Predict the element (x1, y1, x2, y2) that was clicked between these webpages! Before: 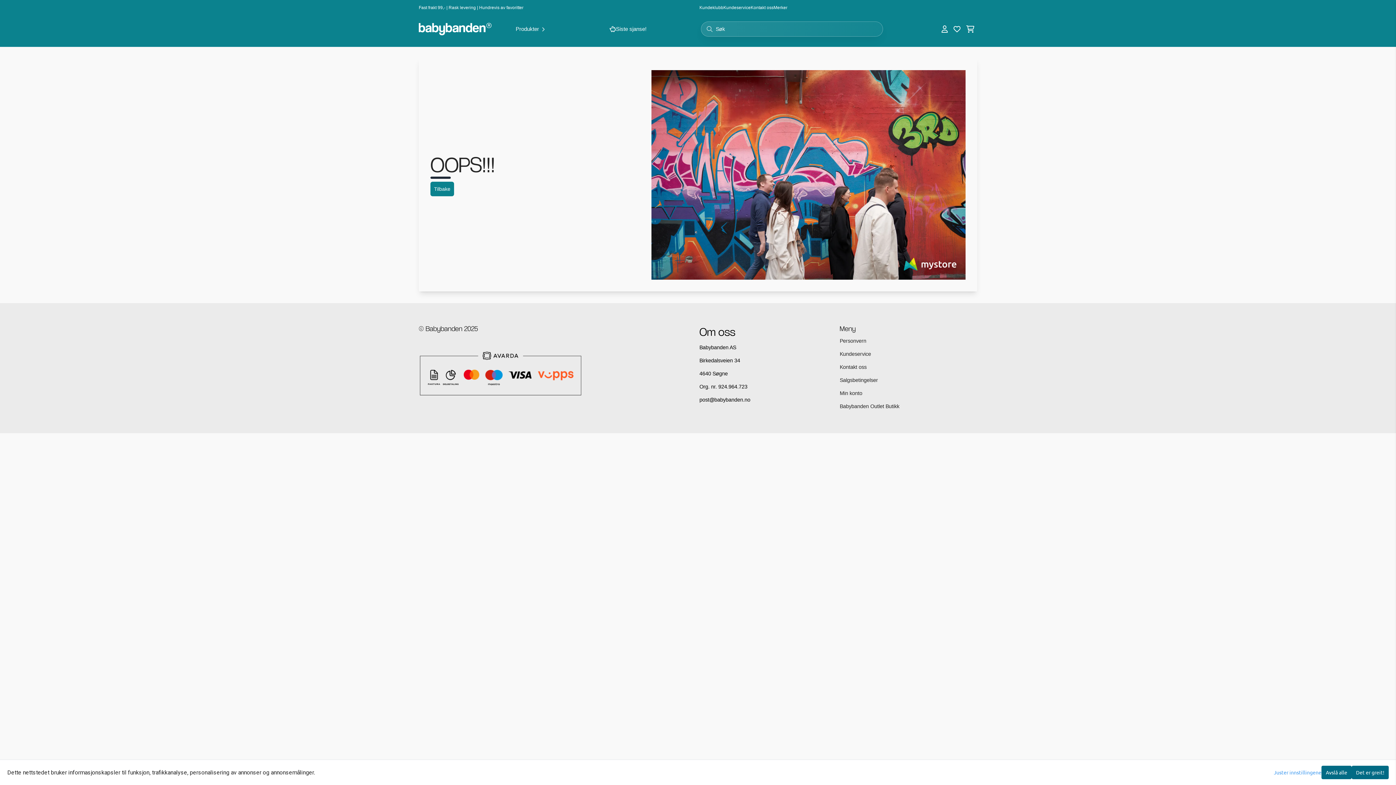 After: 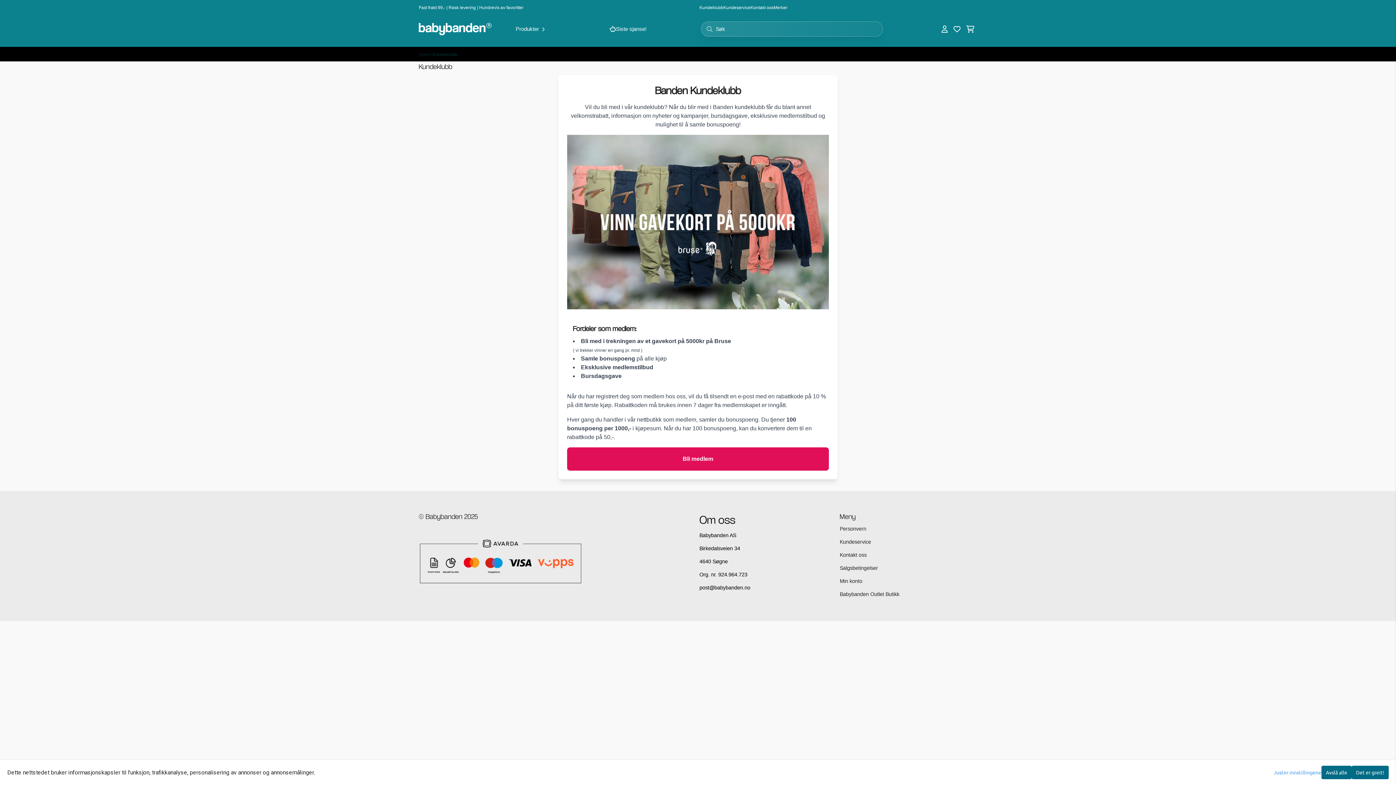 Action: bbox: (699, 4, 723, 10) label: Kundeklubb